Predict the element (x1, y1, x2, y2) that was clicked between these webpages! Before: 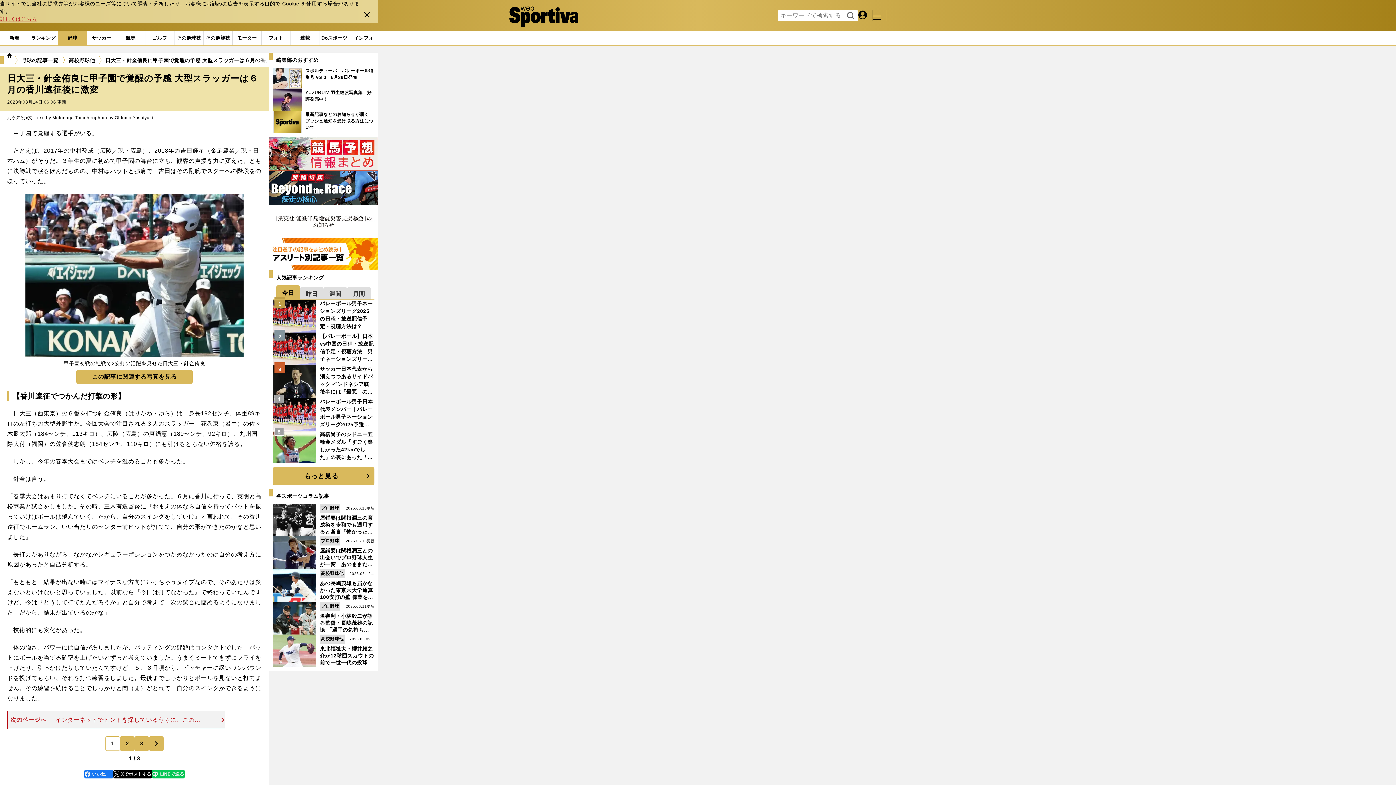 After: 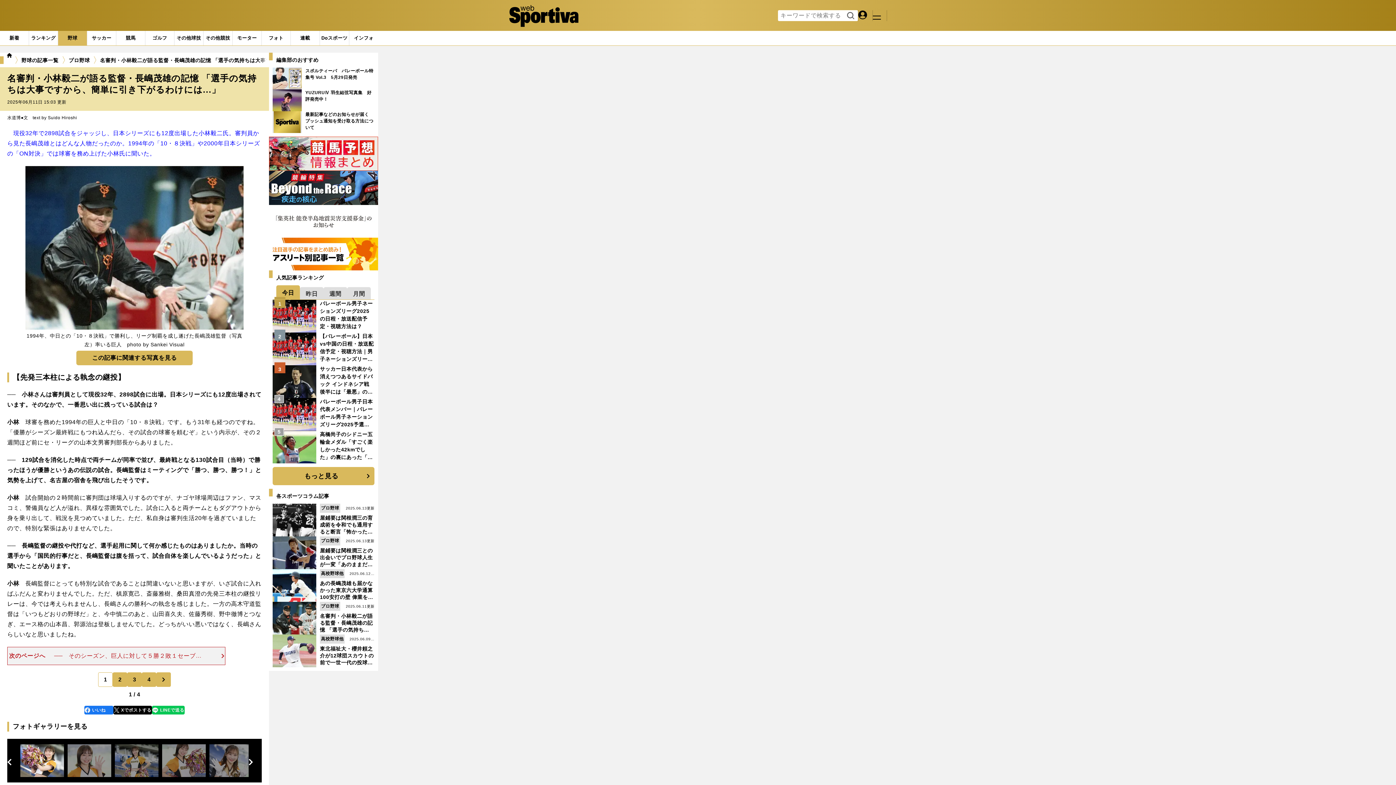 Action: bbox: (272, 602, 374, 634) label: 名審判・小林毅二が語る監督・長嶋茂雄の記憶 「選手の気持ちは大事ですから、簡単に引き下がるわけには...」
2025.06.11更新

プロ野球